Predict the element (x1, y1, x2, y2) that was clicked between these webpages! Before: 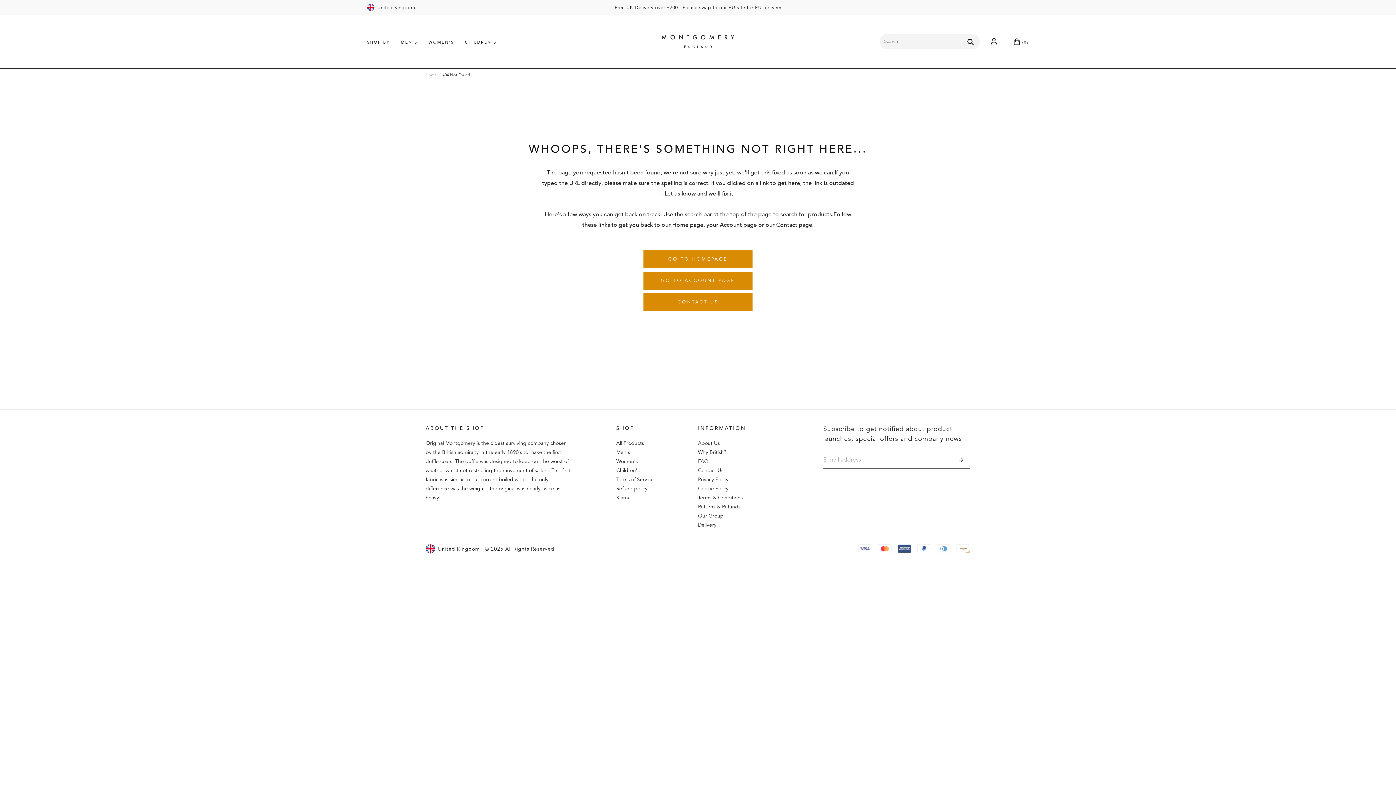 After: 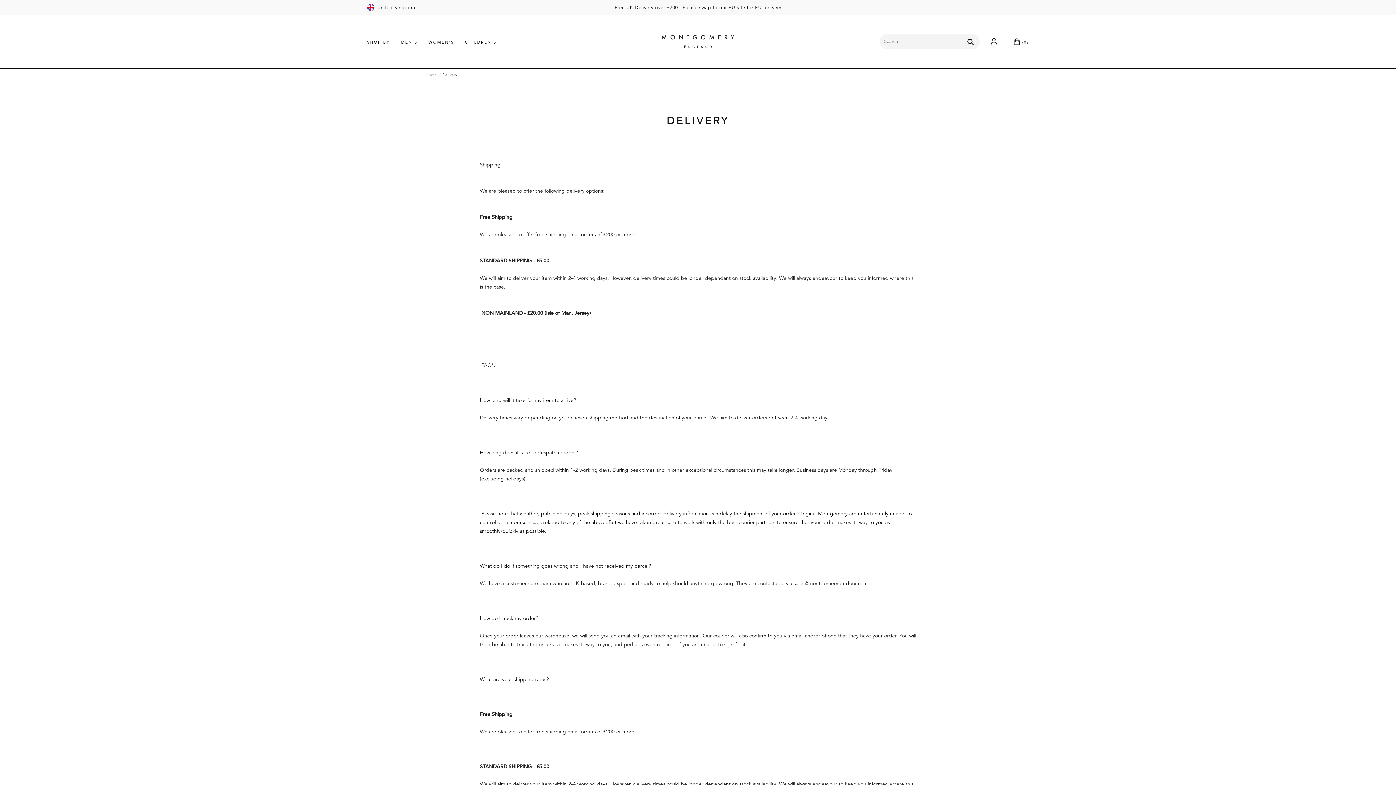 Action: bbox: (698, 520, 716, 529) label: Delivery